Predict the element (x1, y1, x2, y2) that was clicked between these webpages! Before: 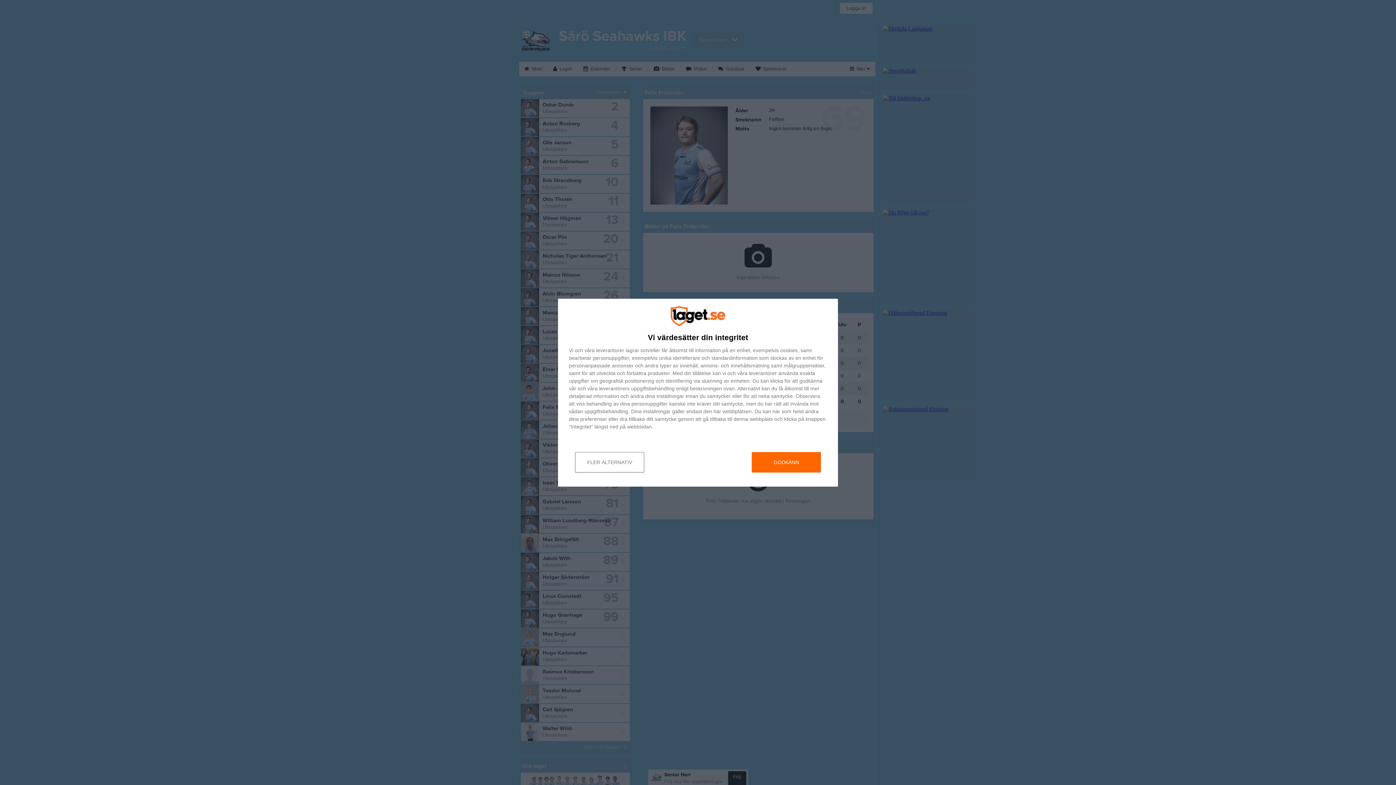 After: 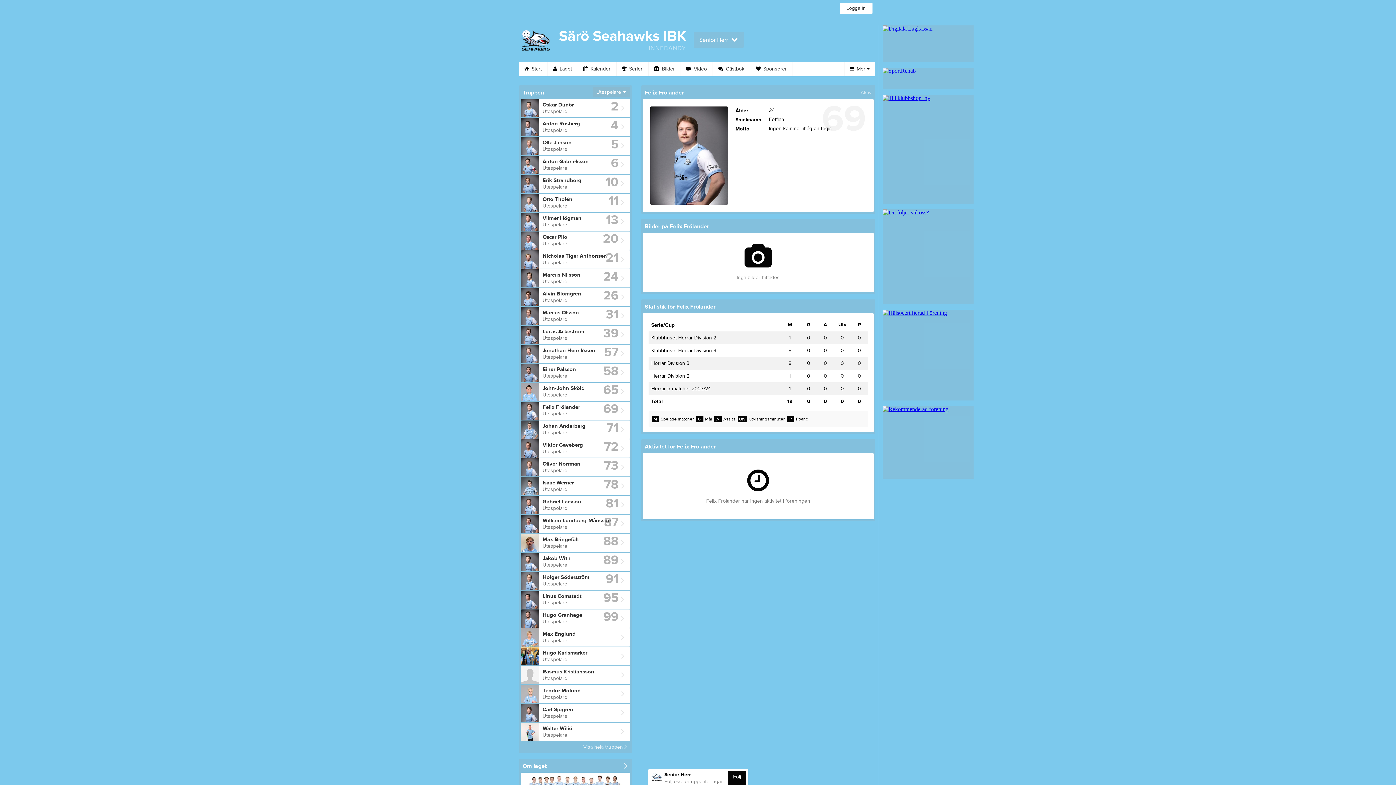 Action: bbox: (752, 452, 821, 472) label: GODKÄNN